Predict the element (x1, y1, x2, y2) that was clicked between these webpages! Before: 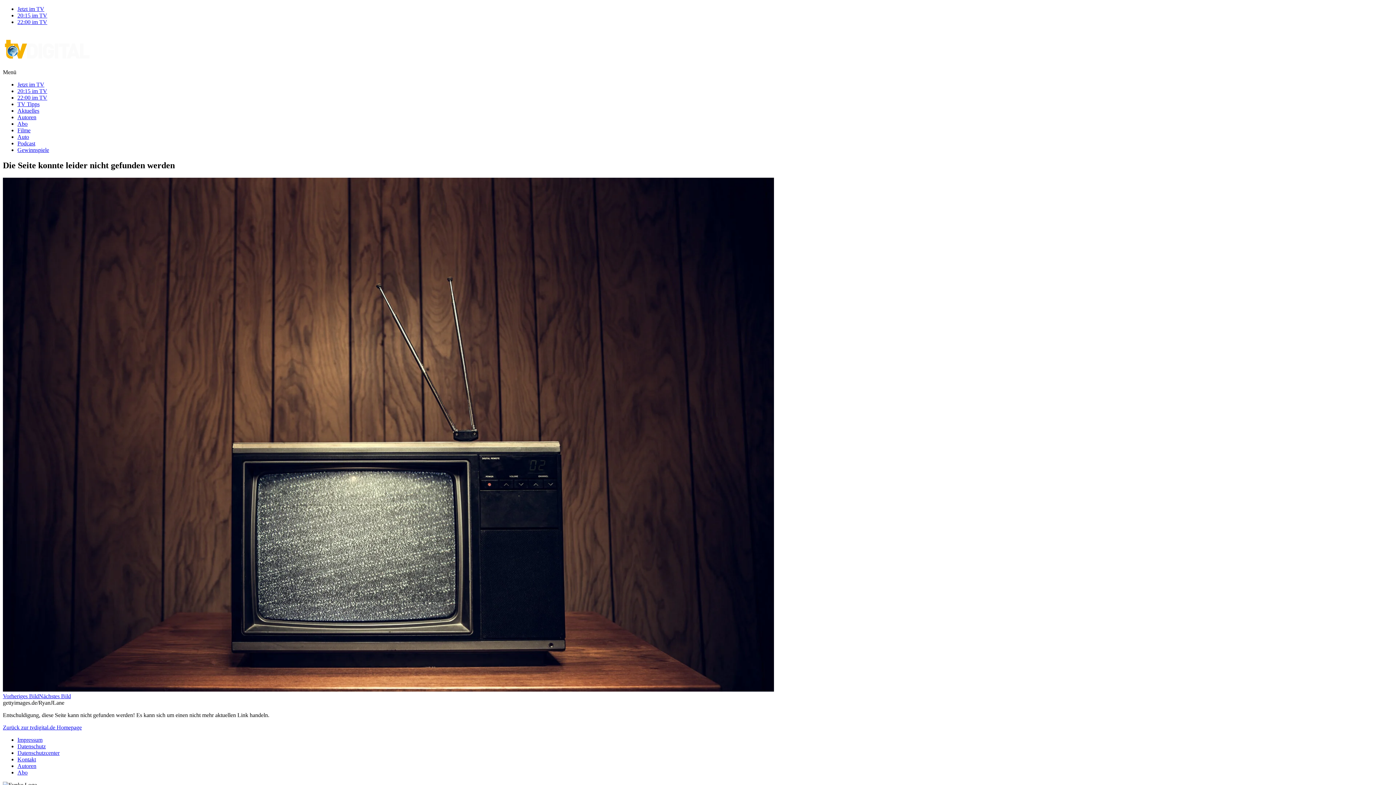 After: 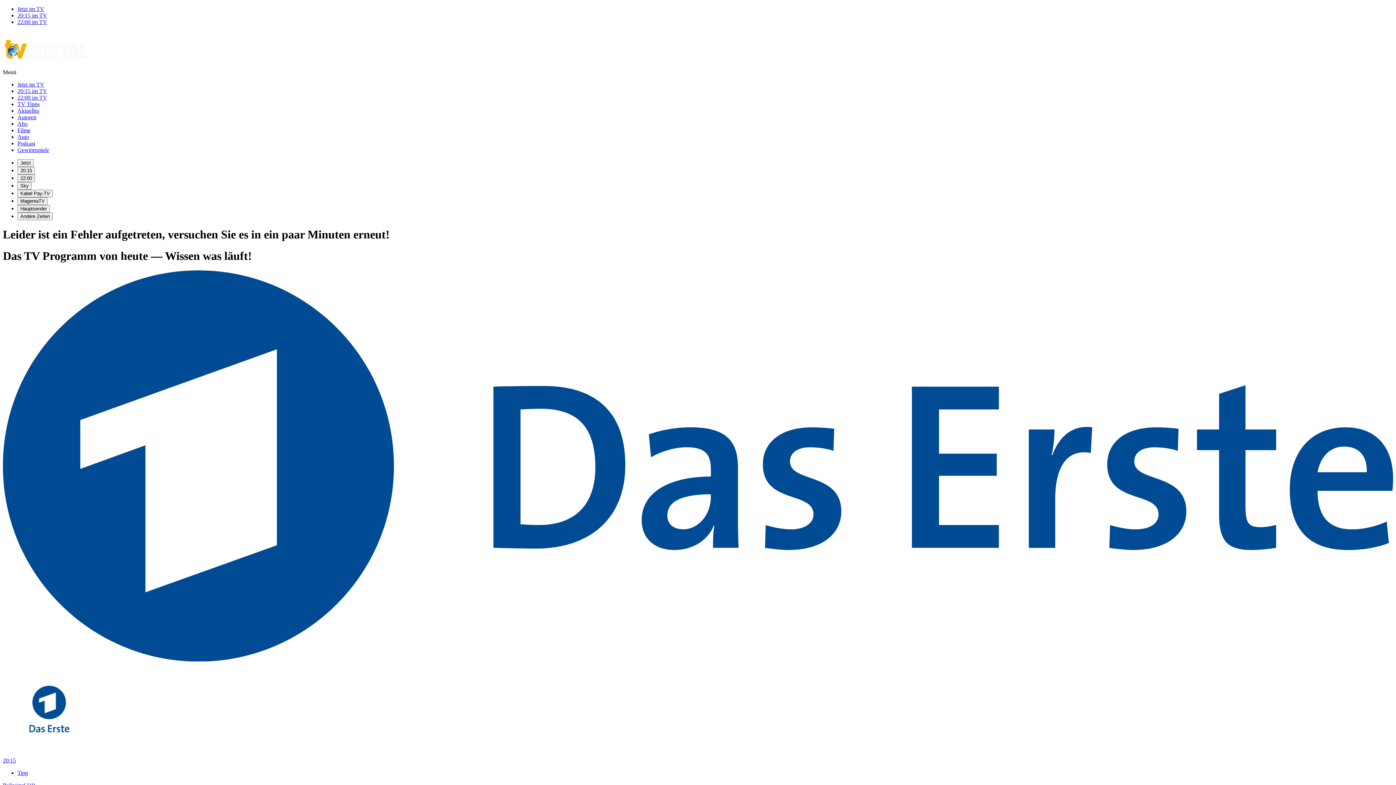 Action: bbox: (17, 88, 47, 94) label: 20:15 im TV